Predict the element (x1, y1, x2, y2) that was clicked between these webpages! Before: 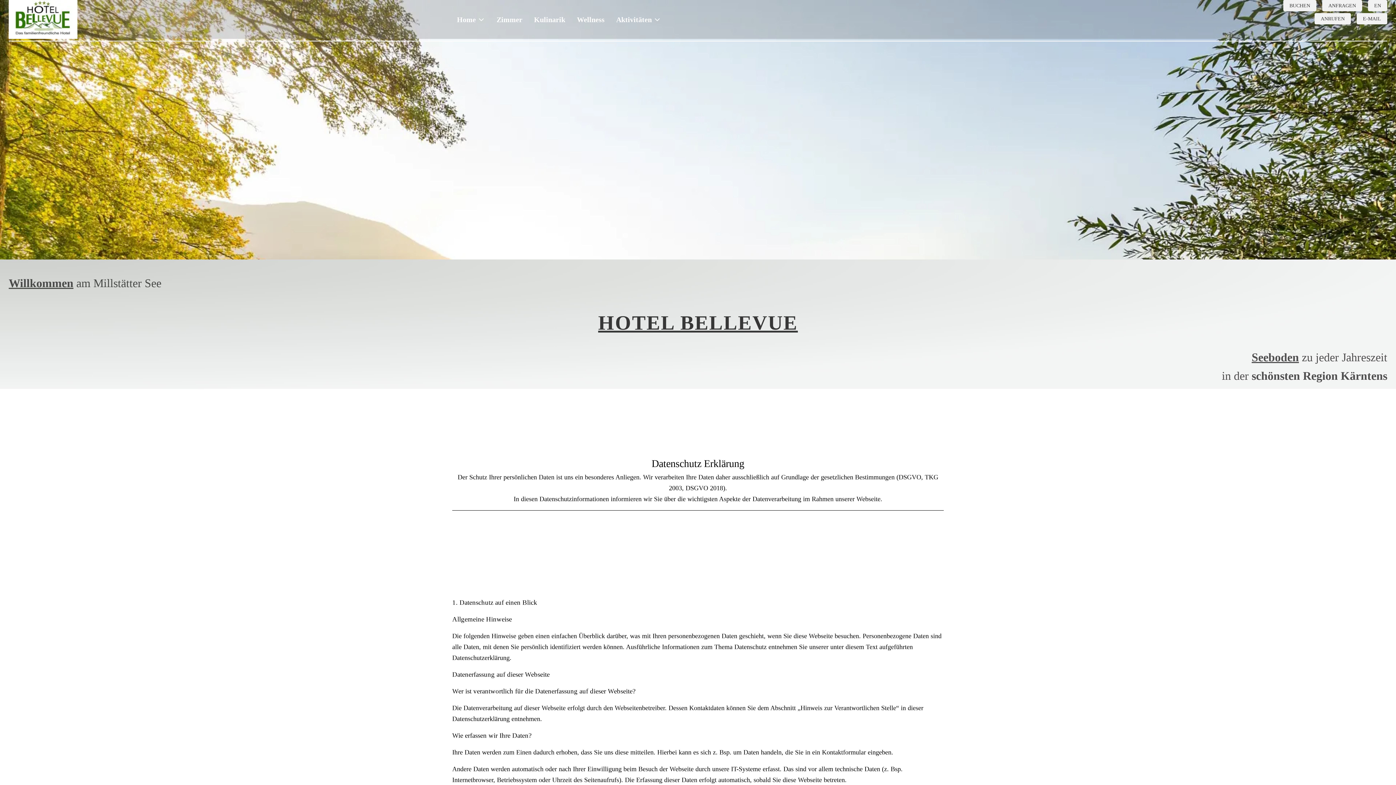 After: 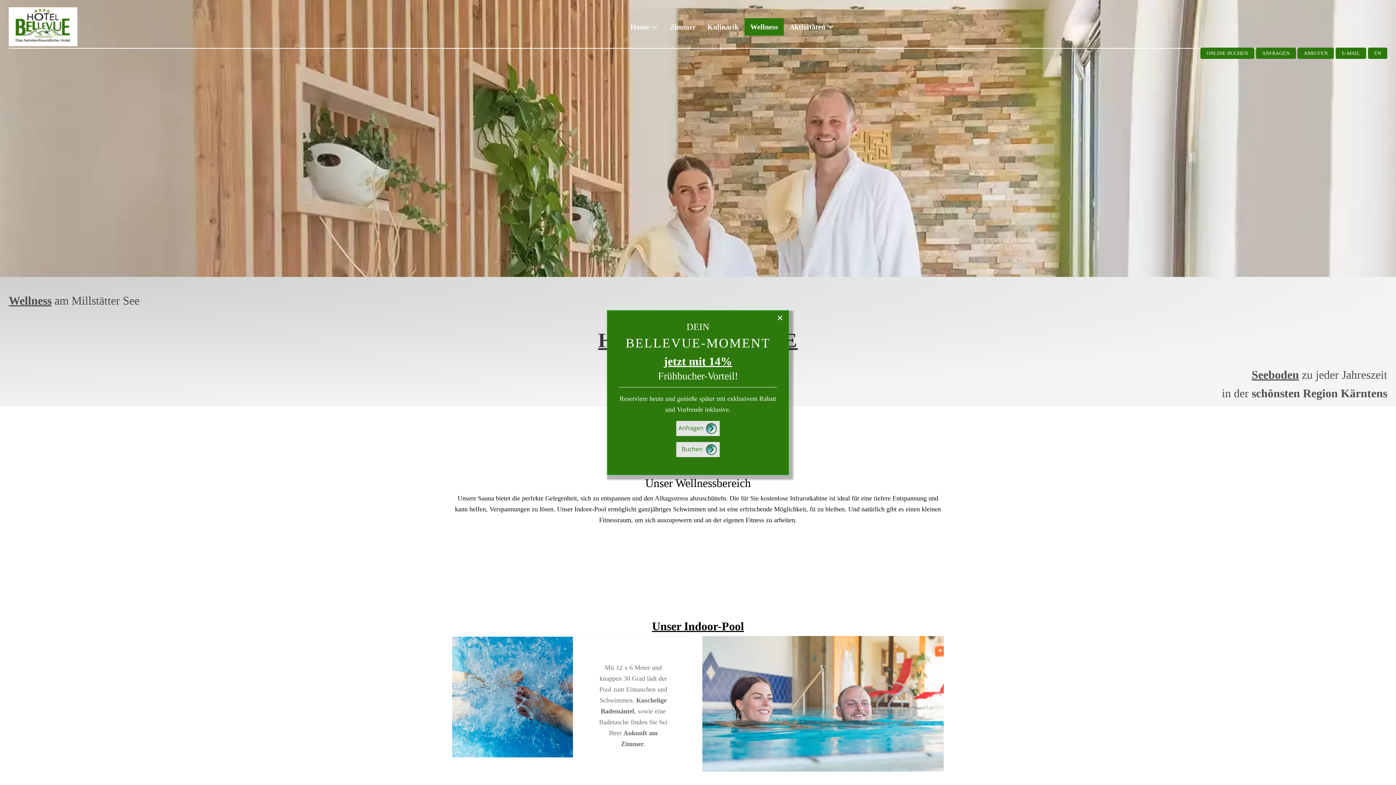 Action: bbox: (571, 10, 610, 28) label: Wellness